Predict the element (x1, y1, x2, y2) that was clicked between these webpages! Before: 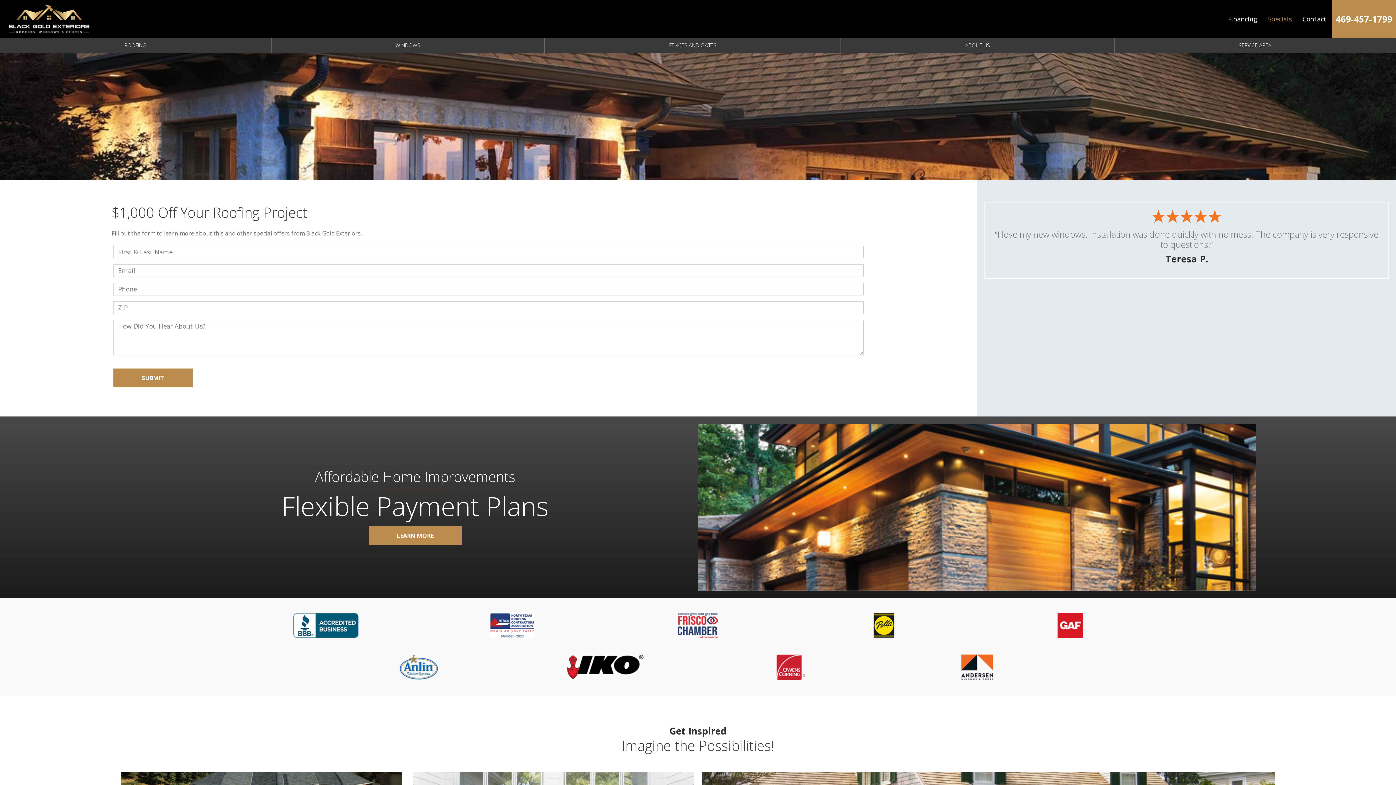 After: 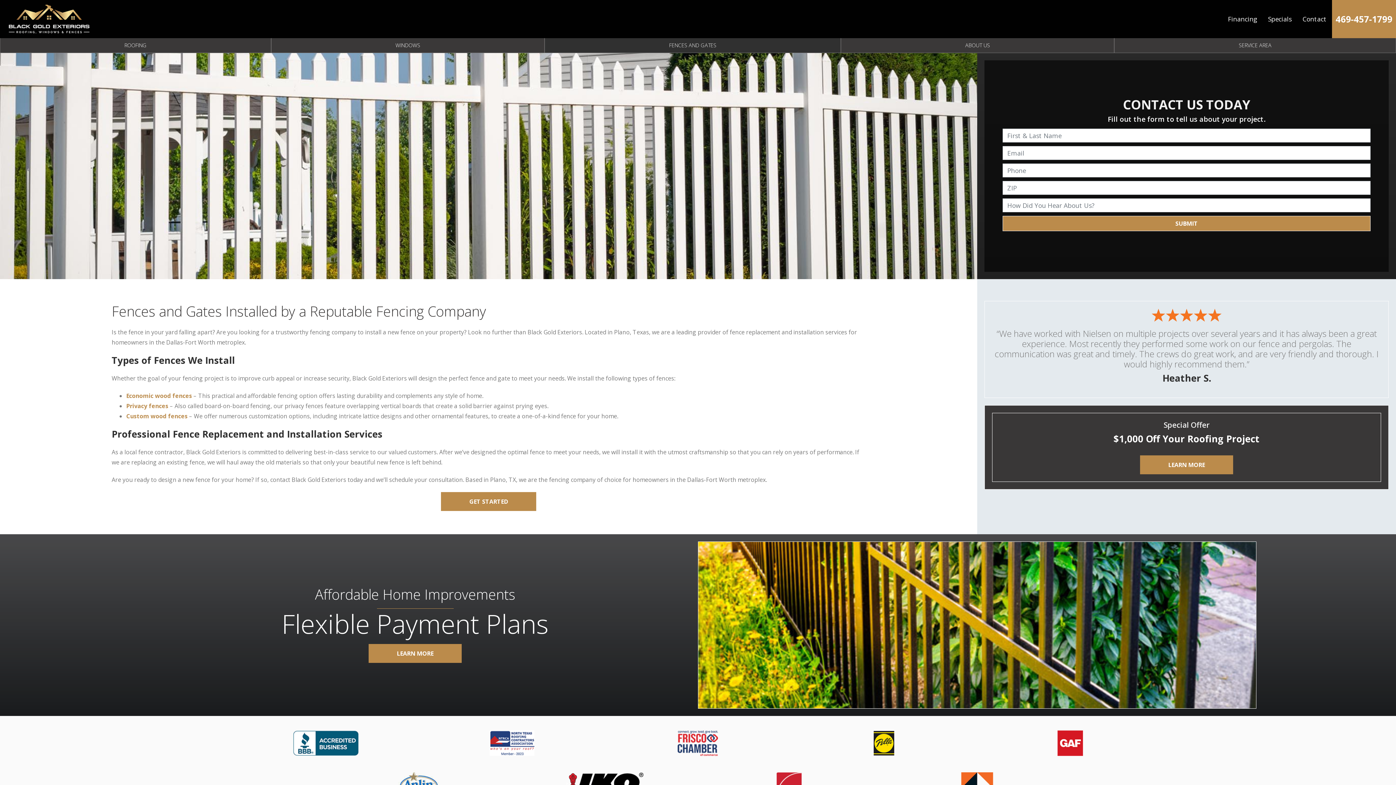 Action: bbox: (544, 38, 841, 52) label: FENCES AND GATES